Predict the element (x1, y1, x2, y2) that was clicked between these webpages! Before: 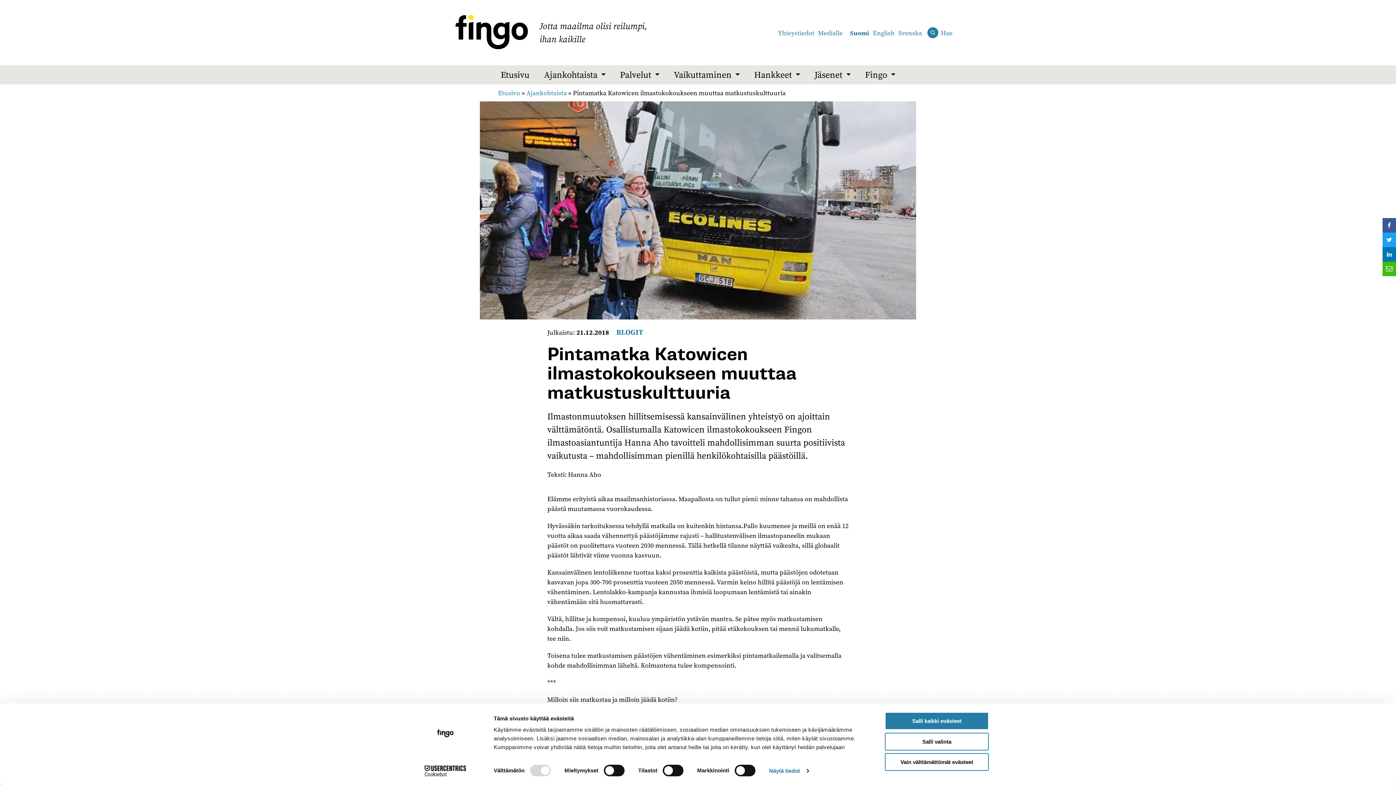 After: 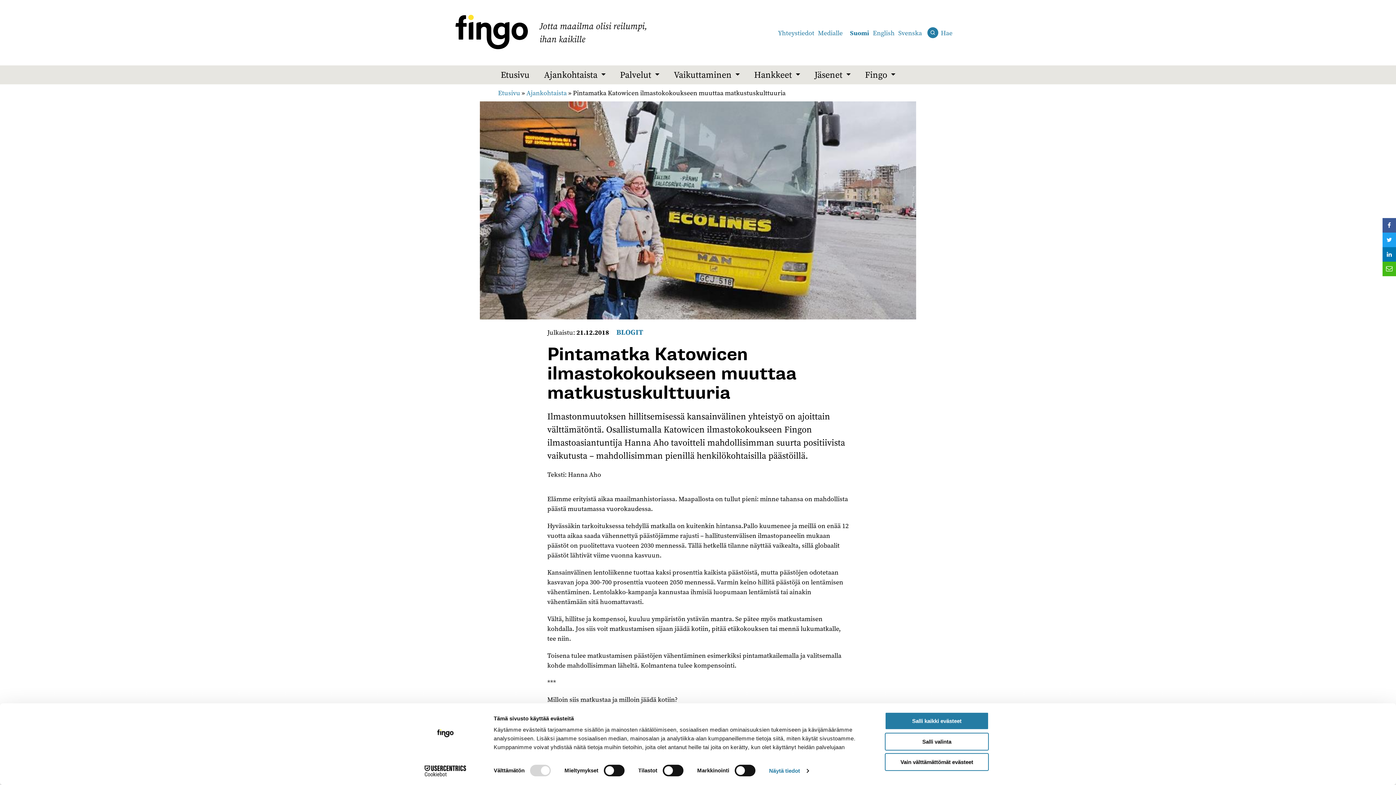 Action: label: Suomi bbox: (850, 28, 869, 37)